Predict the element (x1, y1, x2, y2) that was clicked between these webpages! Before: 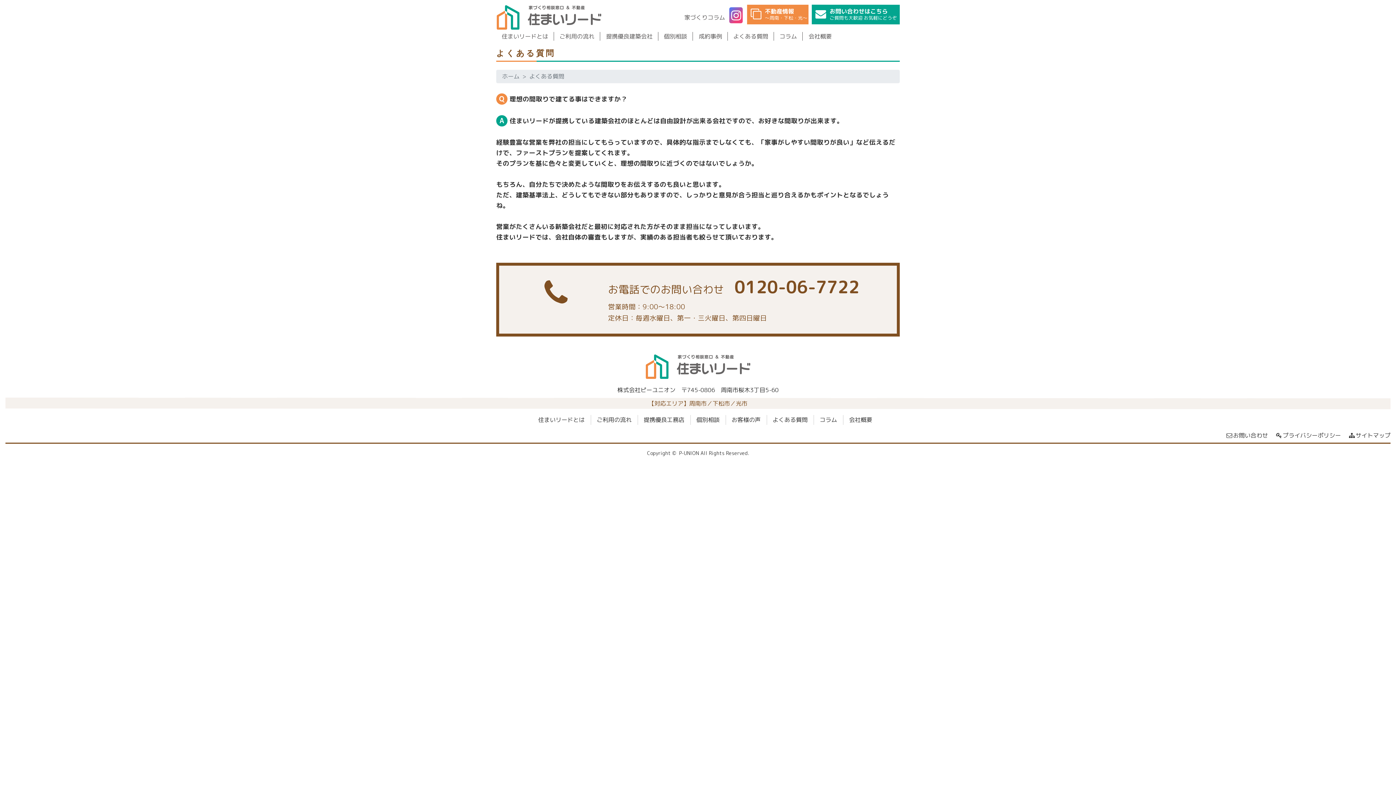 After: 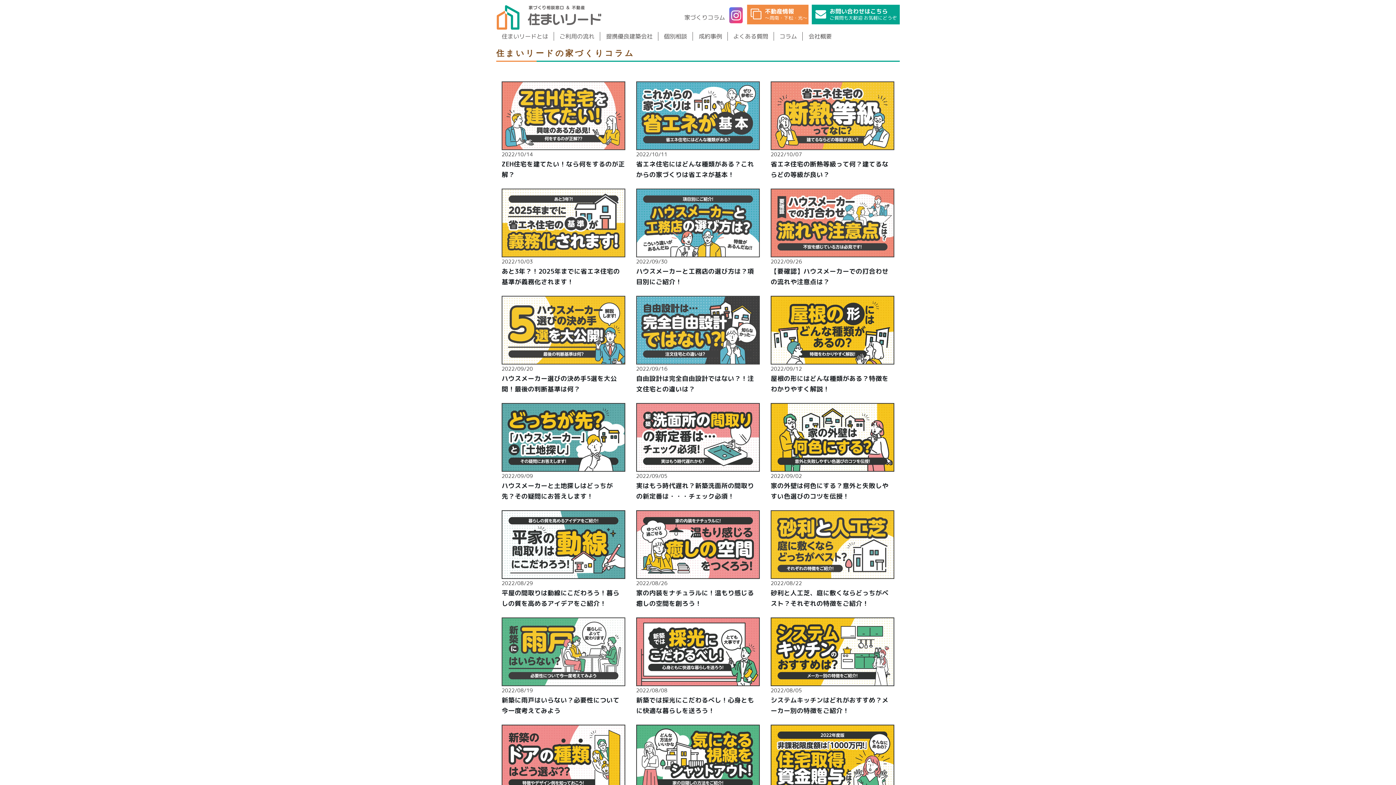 Action: bbox: (684, 13, 725, 21) label: 家づくりコラム